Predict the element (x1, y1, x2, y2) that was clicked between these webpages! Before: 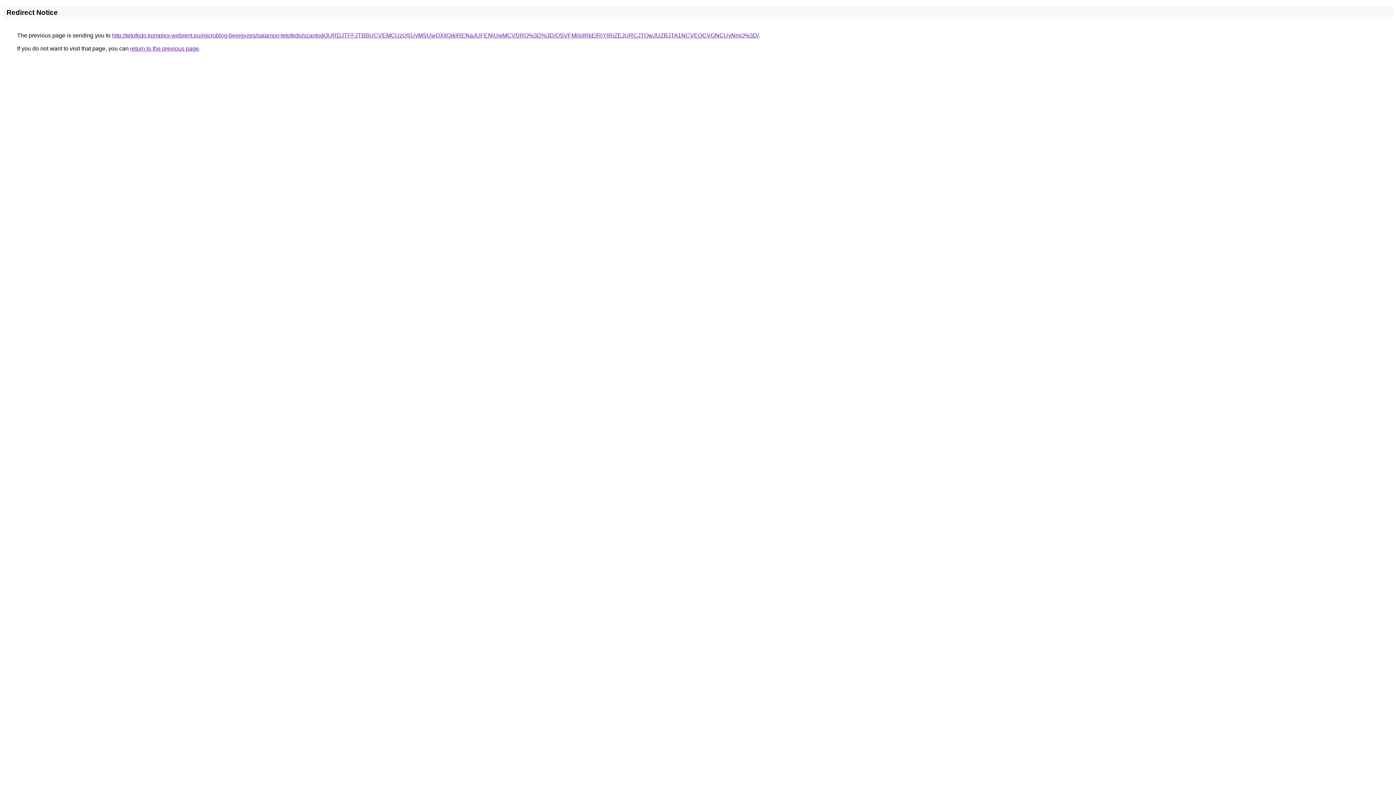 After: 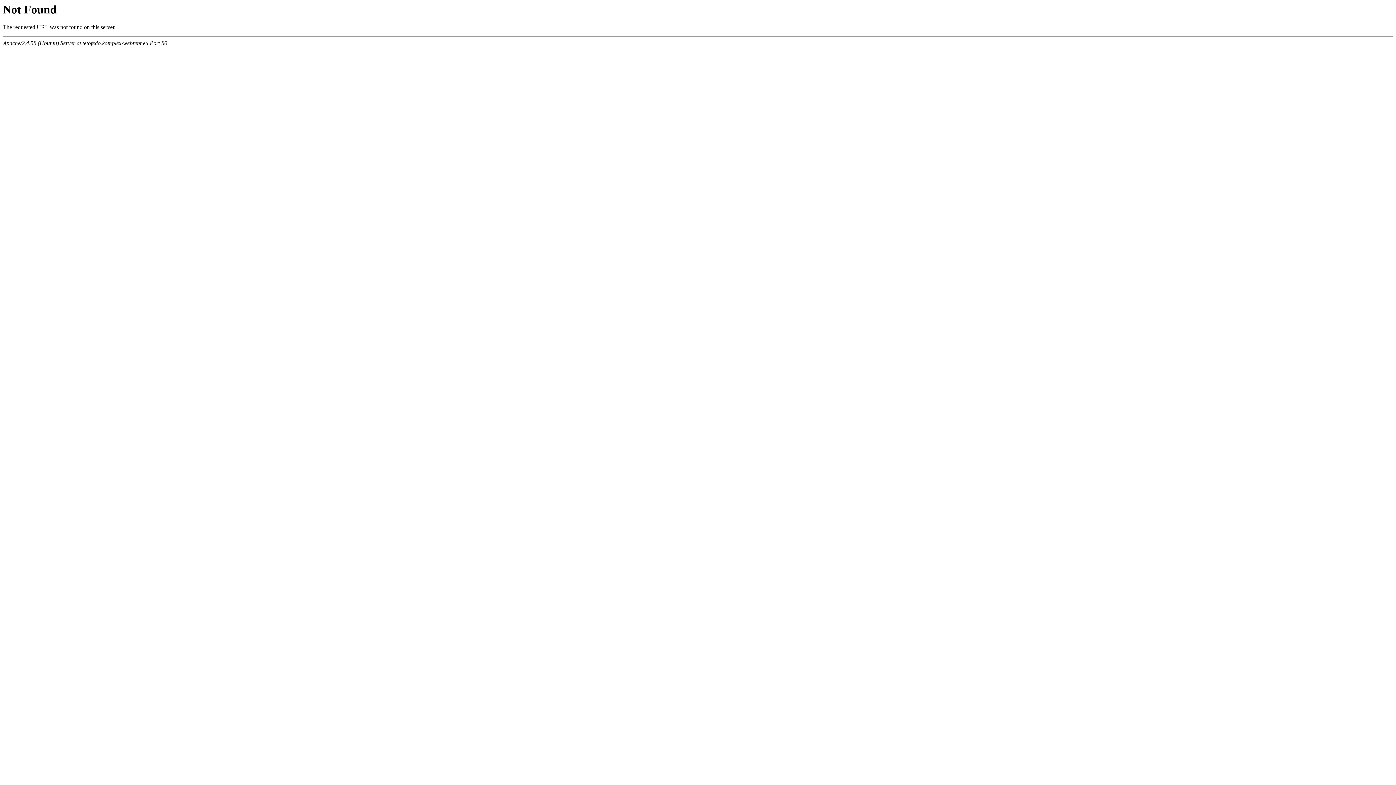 Action: bbox: (112, 32, 758, 38) label: http://tetofedo.komplex-webrent.eu/microblog-bejegyzes/salamon-tetofedo/szantod/JURDJTFFJTBBUCVEMCUzQSUyMSUwOXIlQjklRENaJUFENiUwMCVDRQ%3D%3D/QSVFM0olRkElRjYlRjZEJURCJTQwJUZBJTA1NCVEOCVGNCUyNmQ%3D/